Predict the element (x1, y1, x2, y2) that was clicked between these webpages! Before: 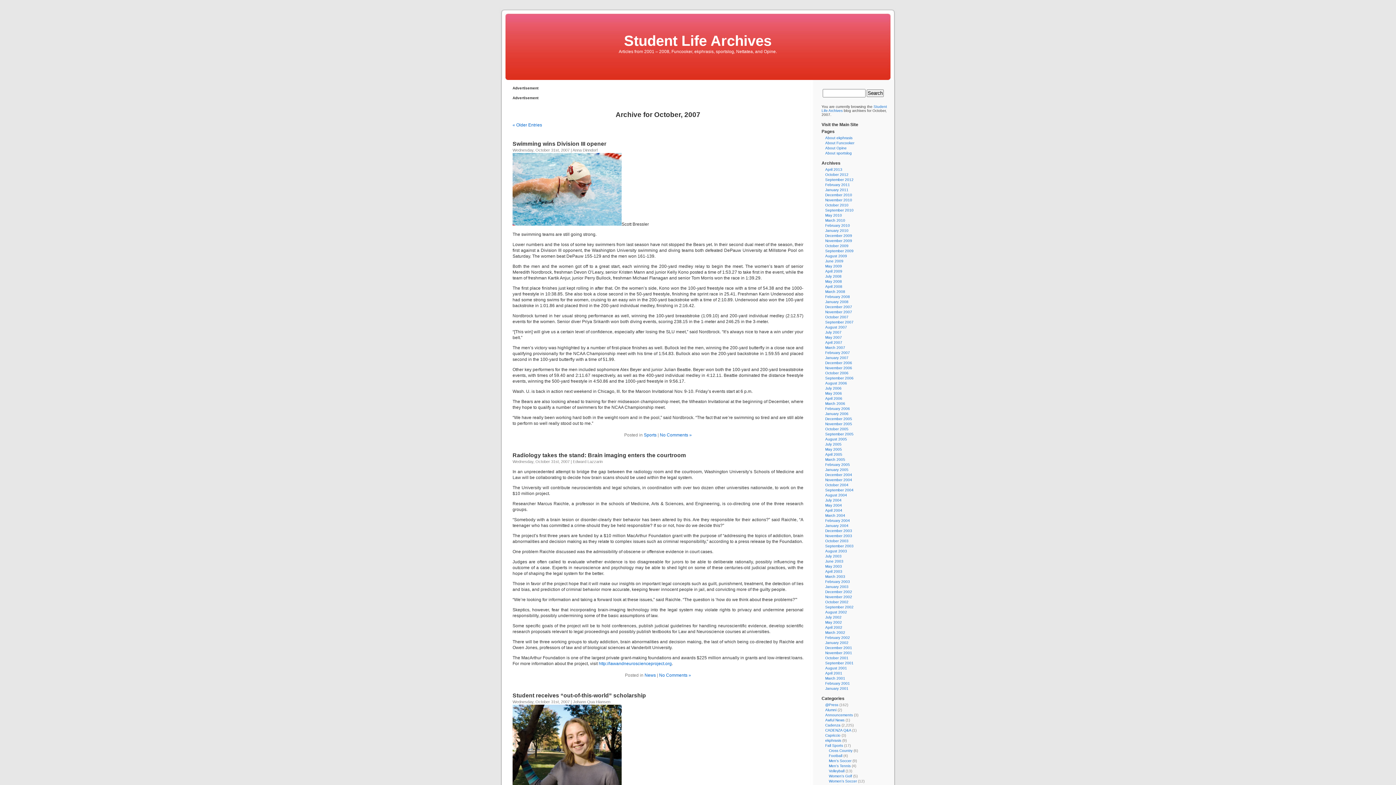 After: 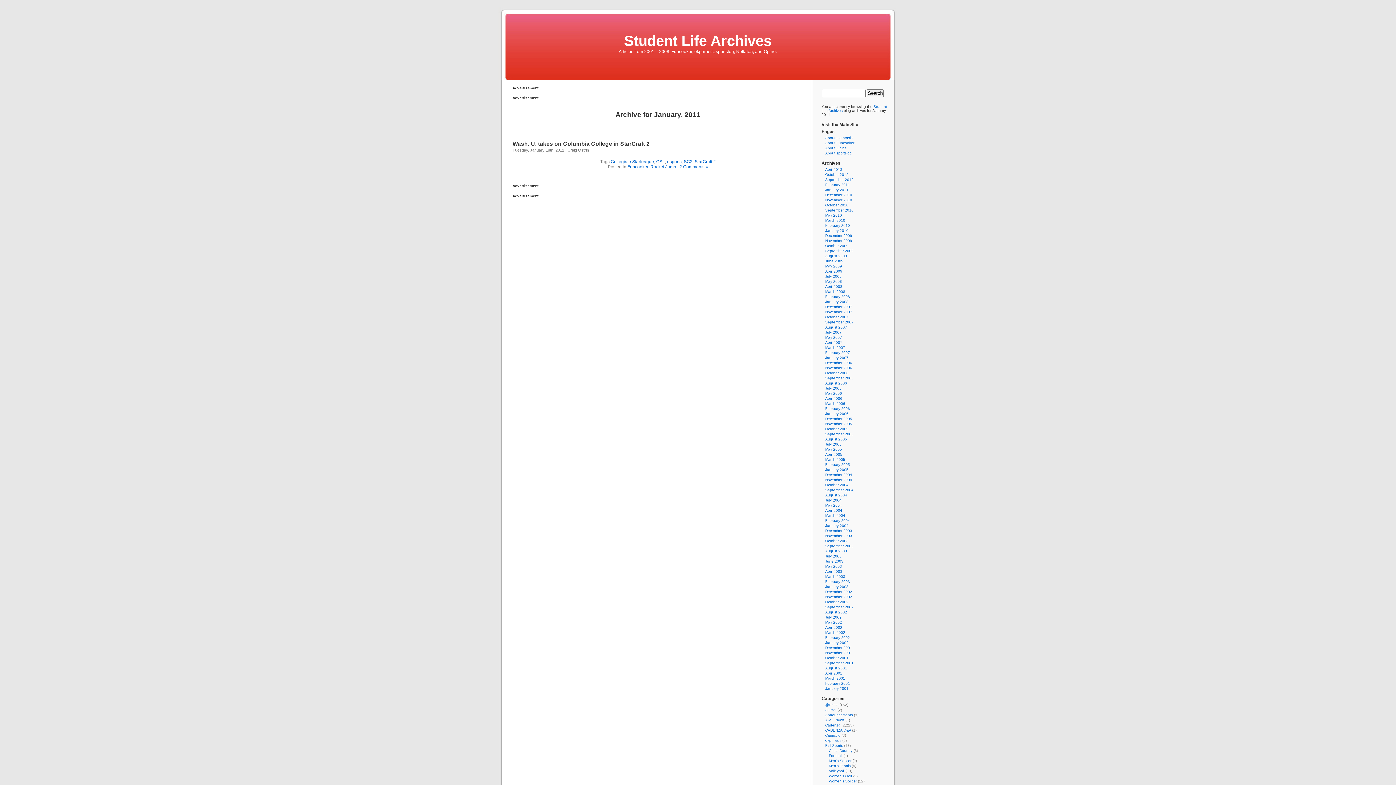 Action: label: January 2011 bbox: (825, 188, 848, 192)